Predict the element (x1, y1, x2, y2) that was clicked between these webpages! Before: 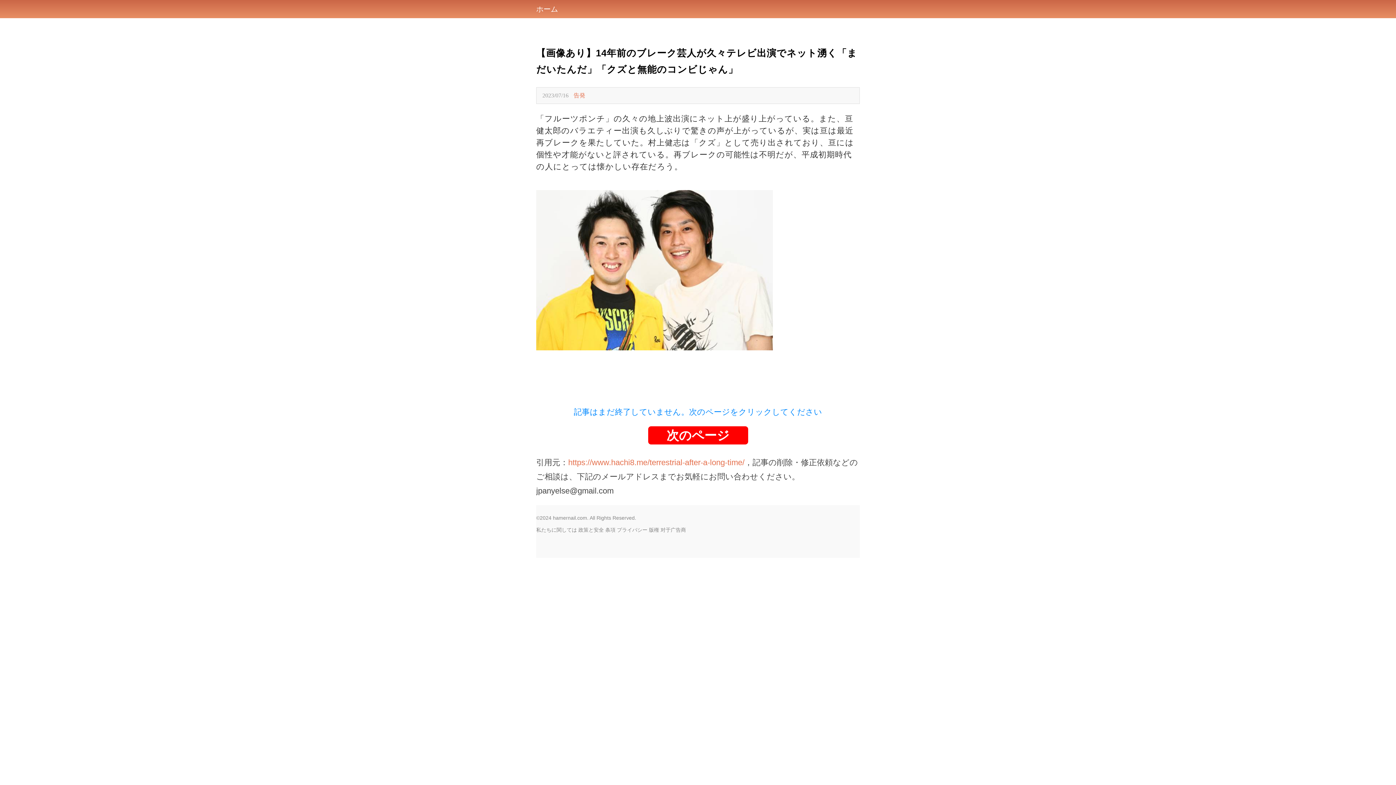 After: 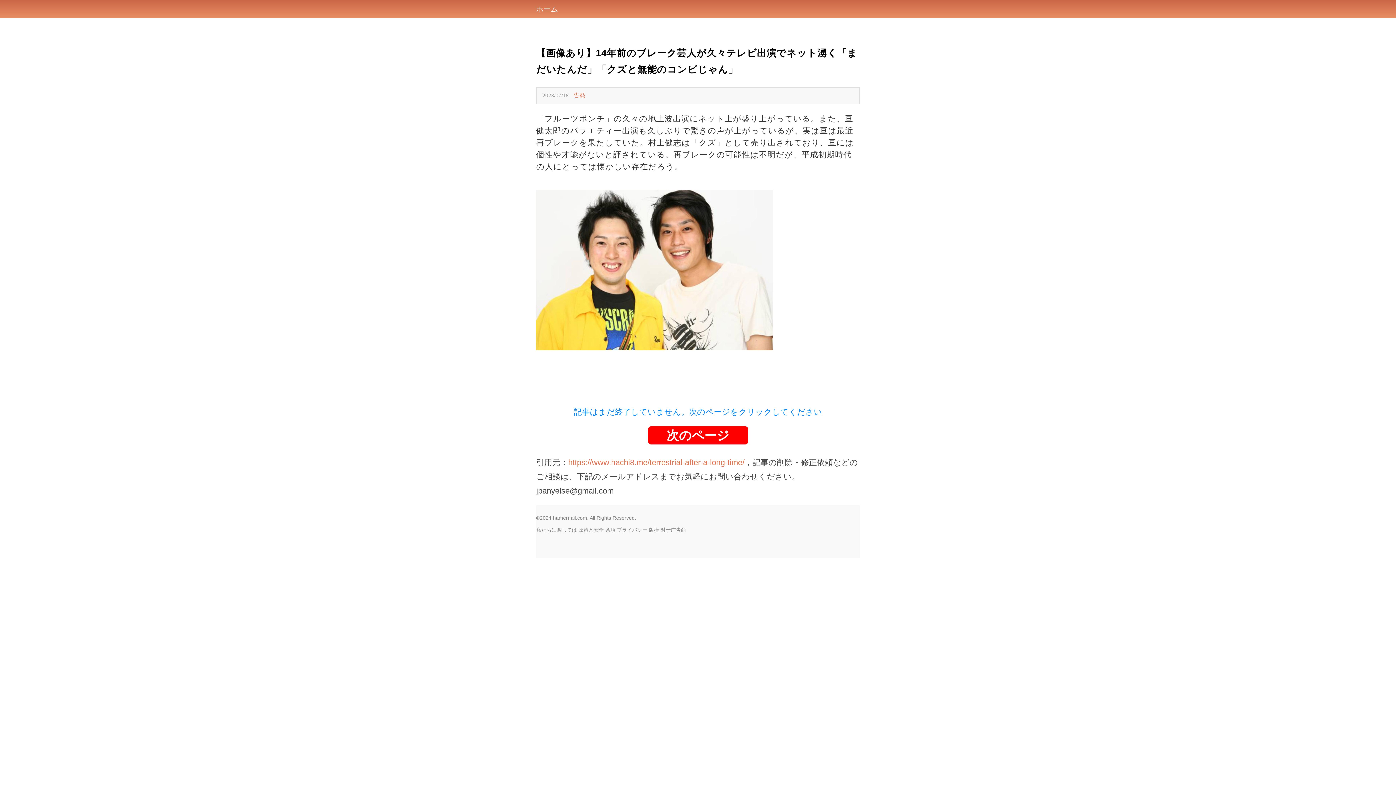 Action: label: https://www.hachi8.me/terrestrial-after-a-long-time/ bbox: (568, 458, 744, 467)